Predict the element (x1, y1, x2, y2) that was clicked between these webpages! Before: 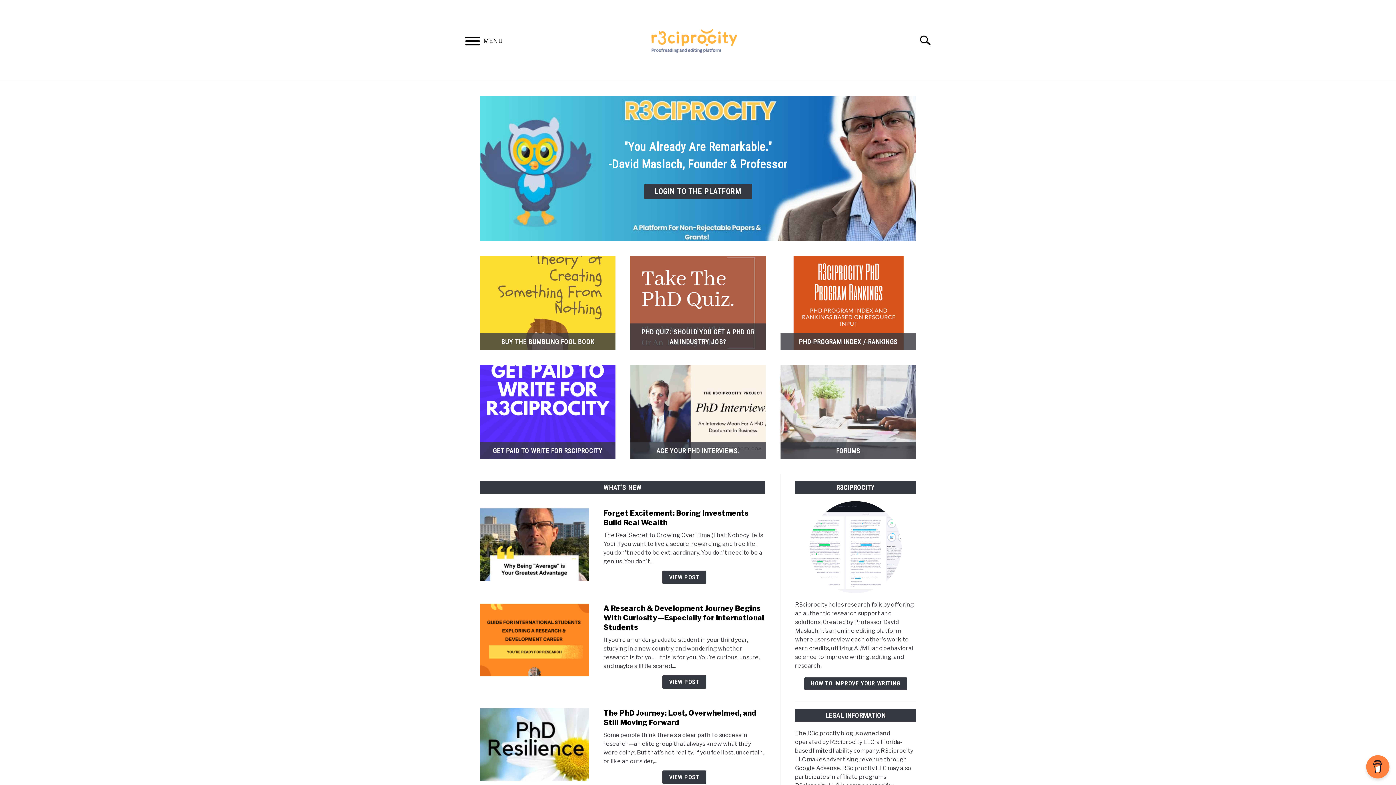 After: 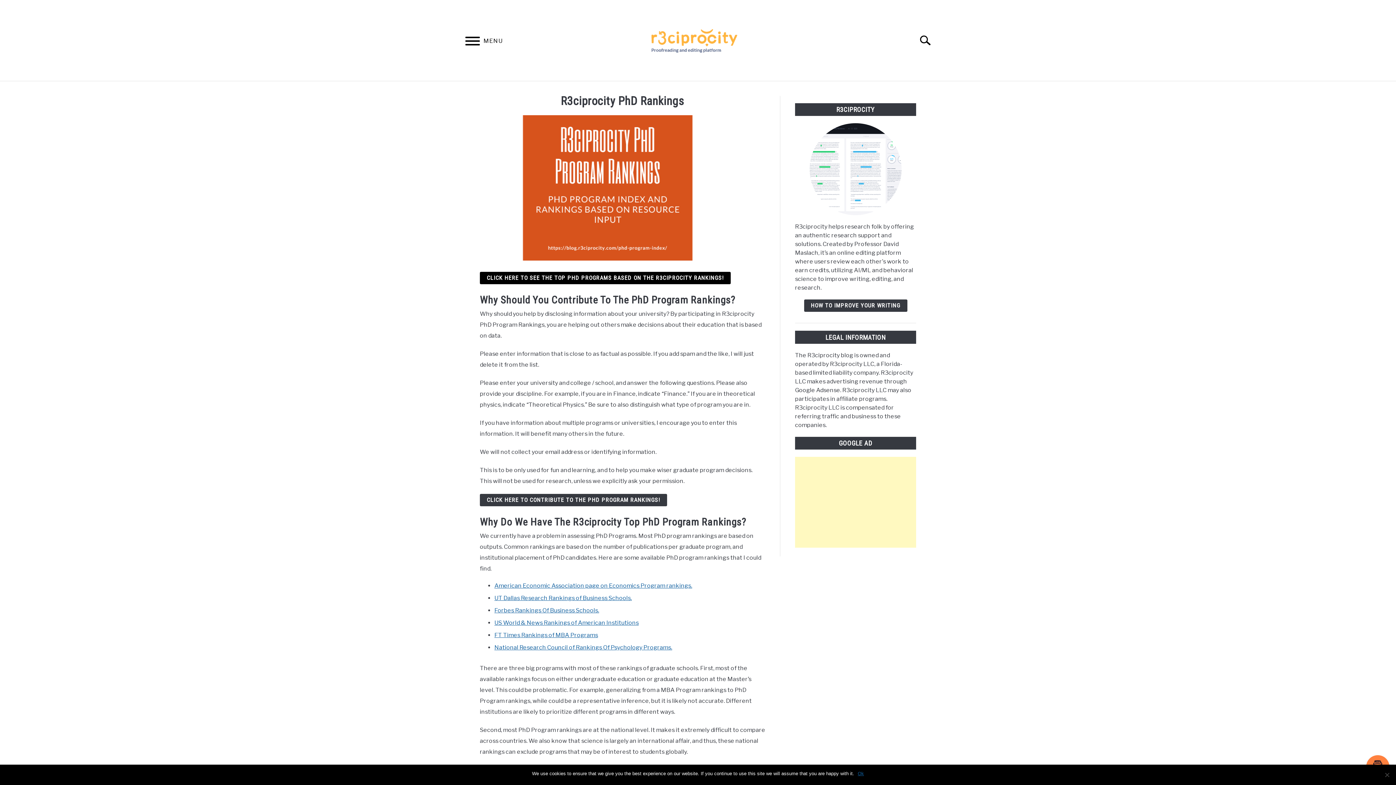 Action: bbox: (780, 256, 916, 350) label: PHD PROGRAM INDEX / RANKINGS